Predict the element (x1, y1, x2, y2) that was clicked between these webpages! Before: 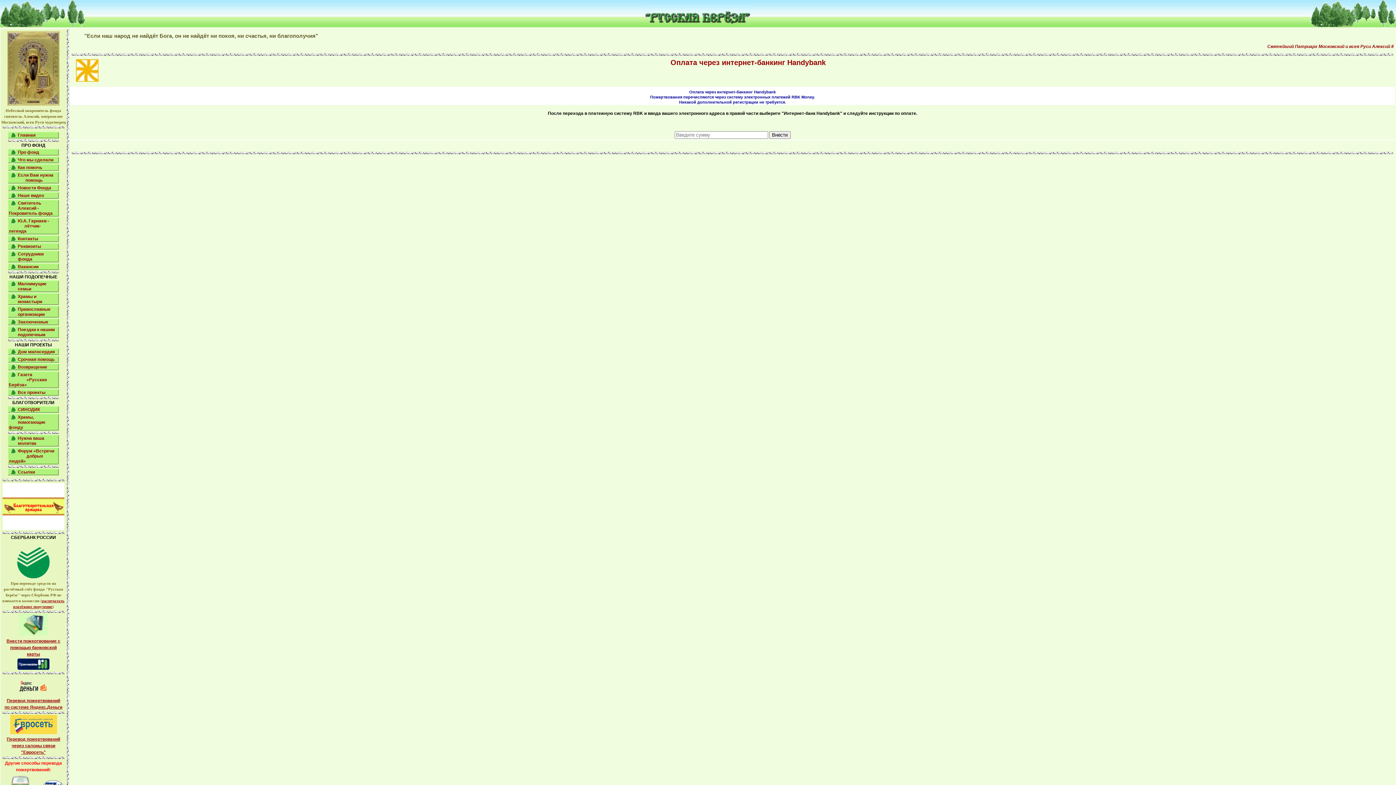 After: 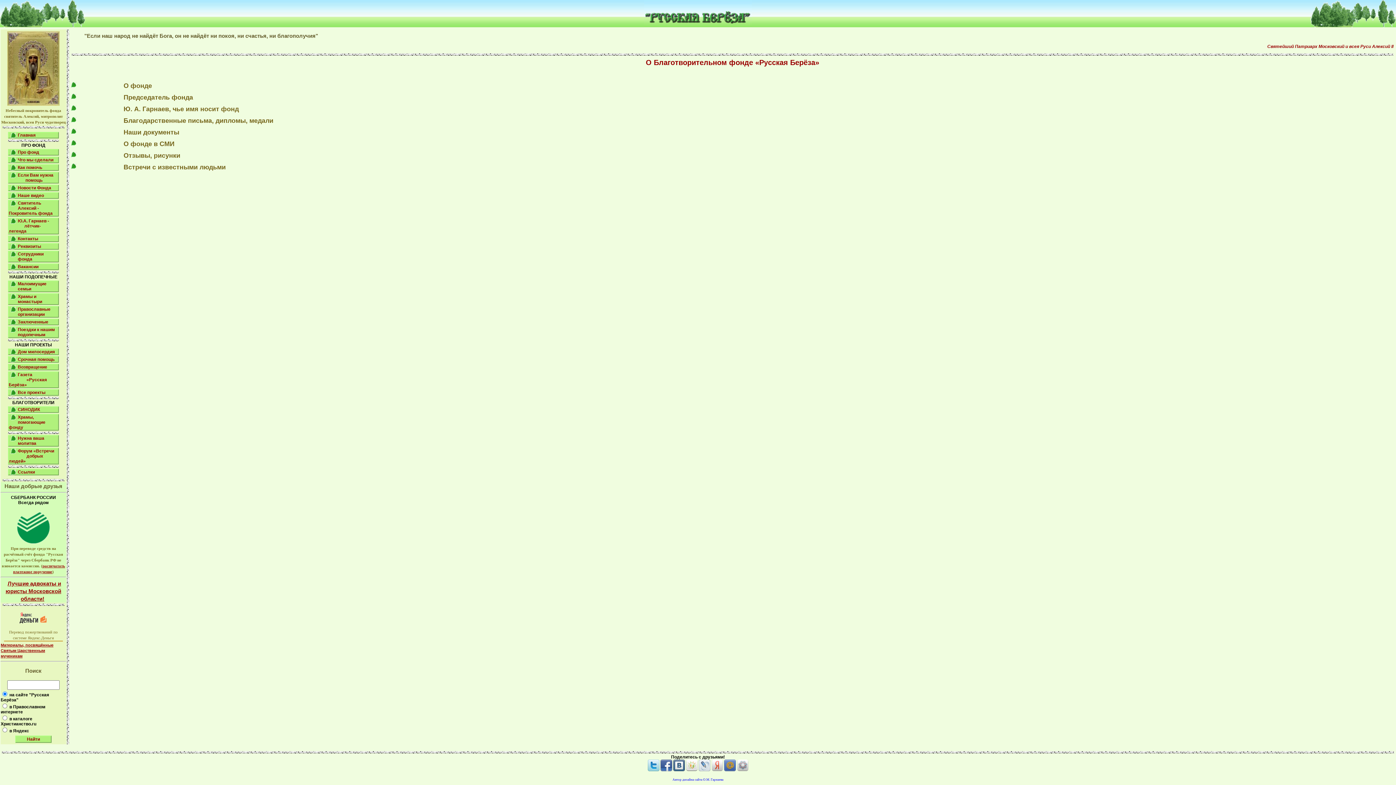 Action: label: Про фонд bbox: (17, 149, 39, 154)